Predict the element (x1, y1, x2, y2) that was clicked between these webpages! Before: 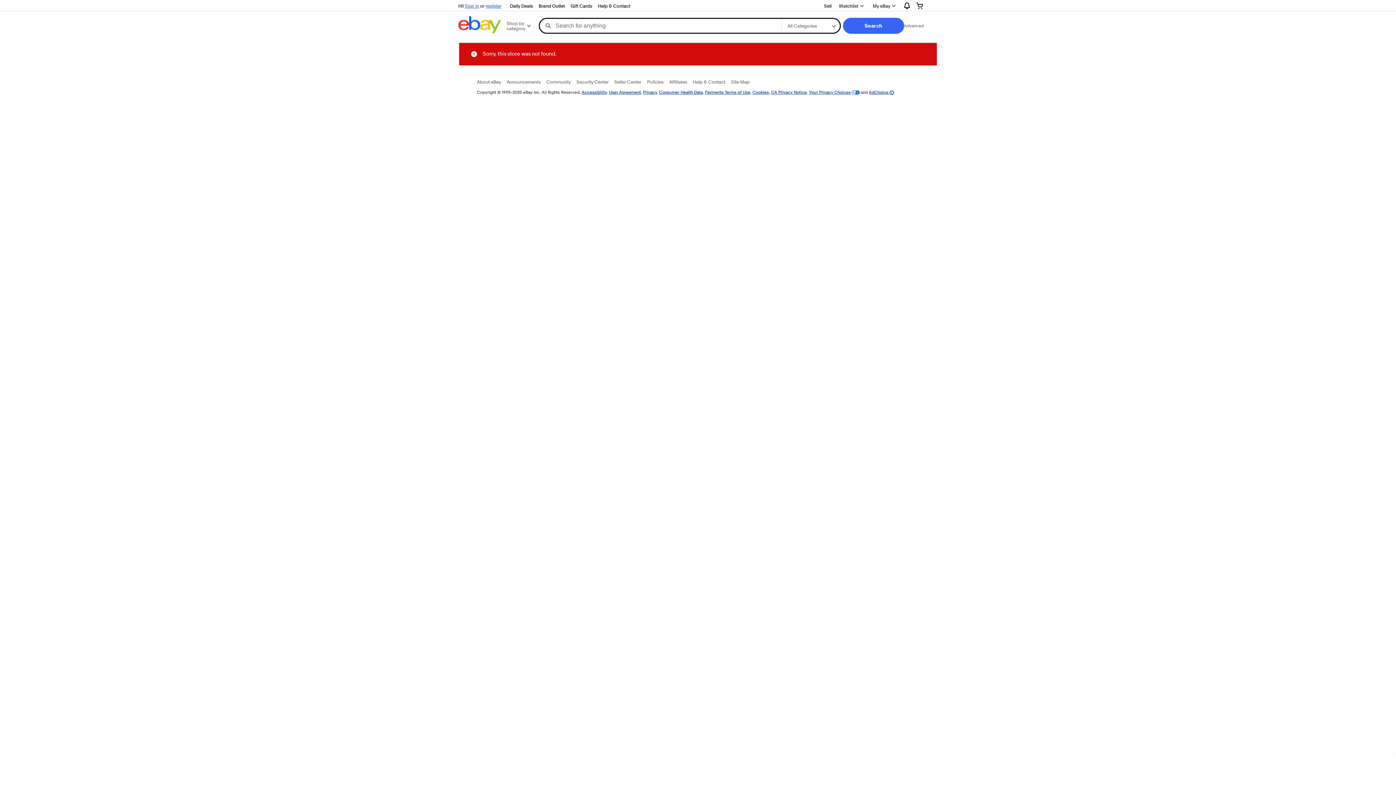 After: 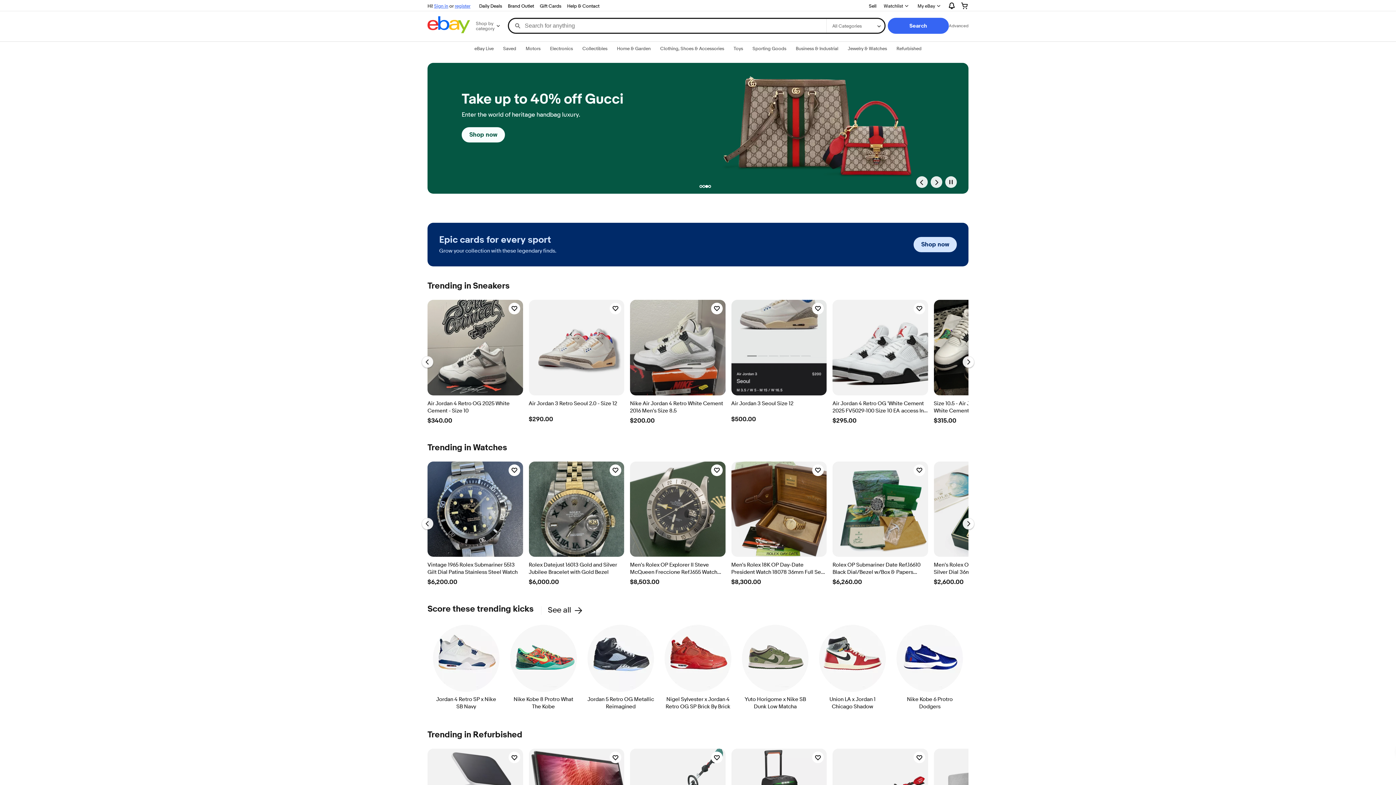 Action: bbox: (458, 16, 501, 35)